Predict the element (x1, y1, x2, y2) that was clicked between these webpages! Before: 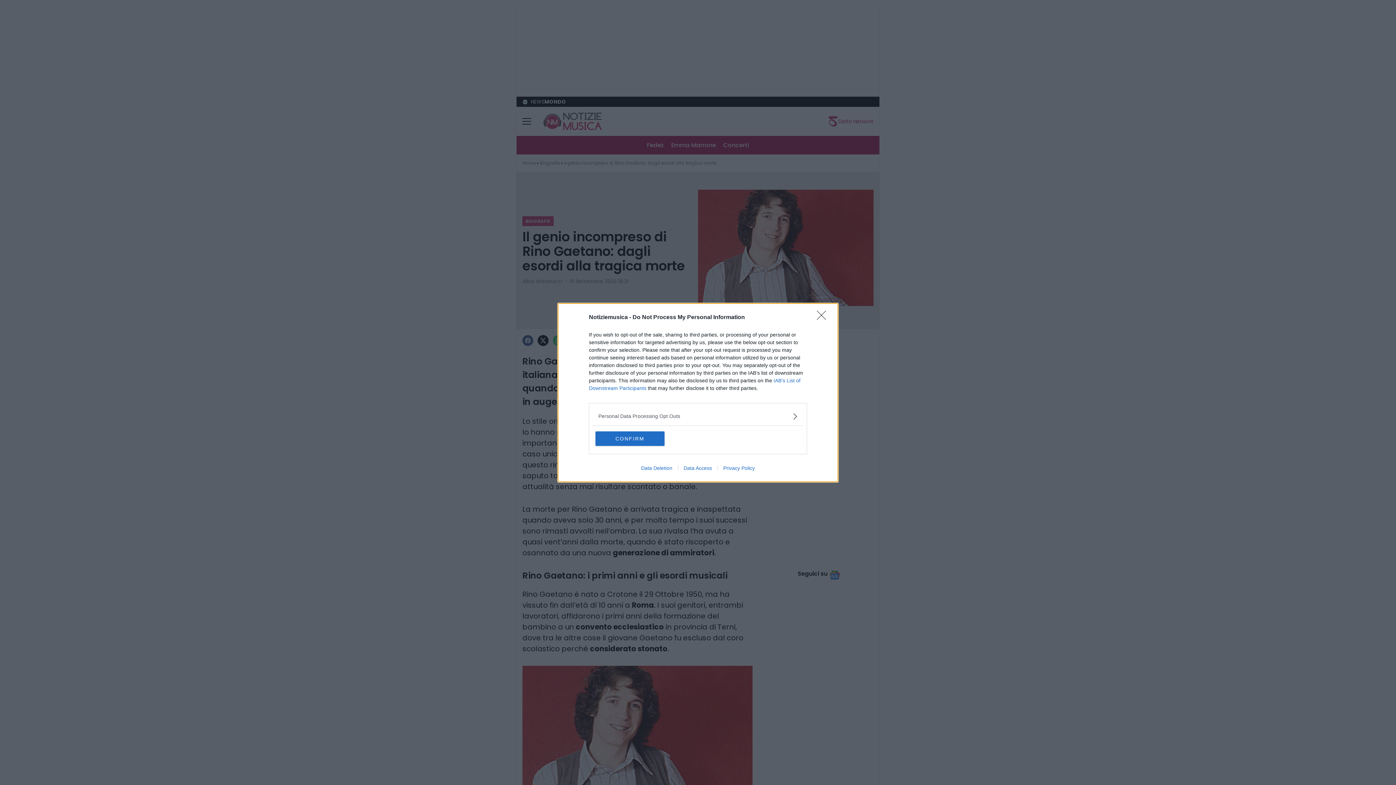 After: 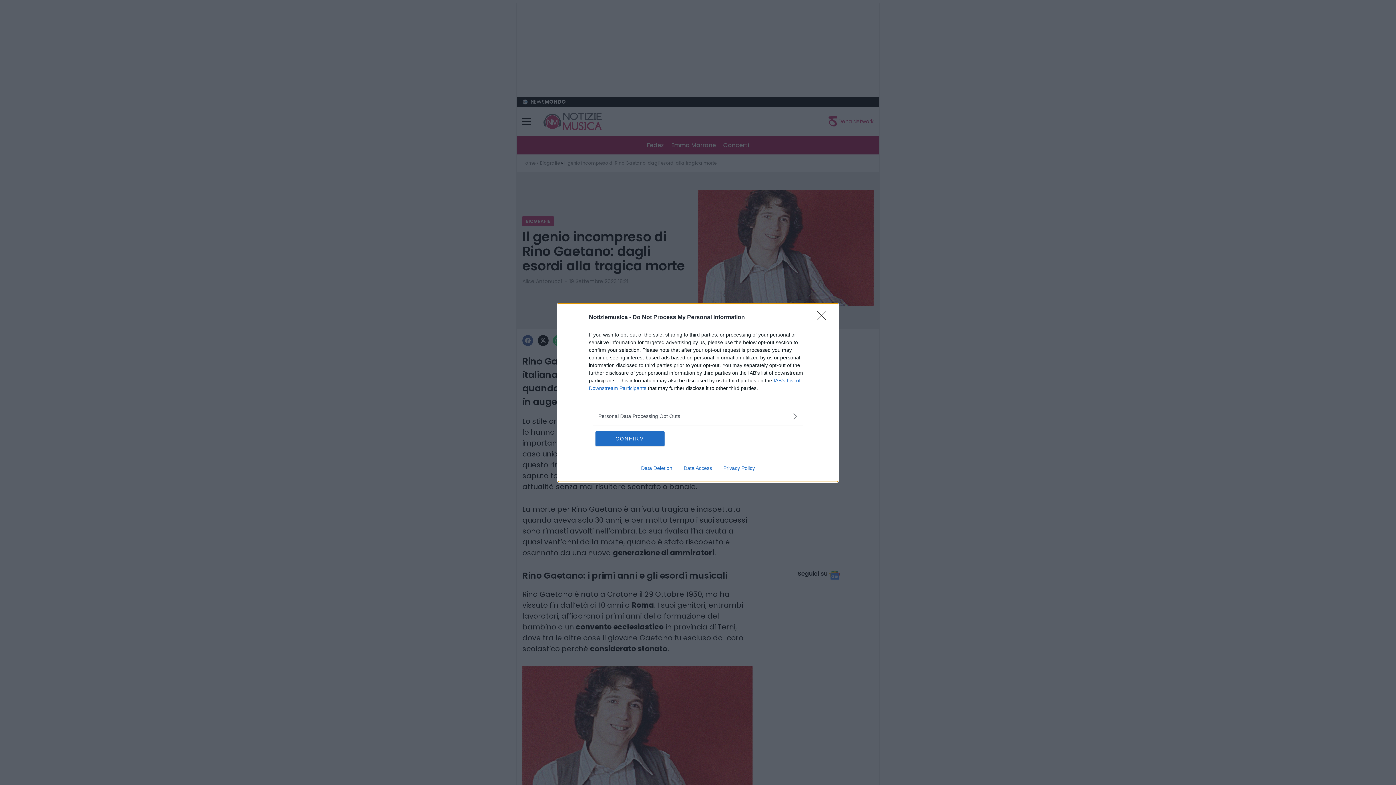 Action: label: Data Access bbox: (678, 465, 717, 471)